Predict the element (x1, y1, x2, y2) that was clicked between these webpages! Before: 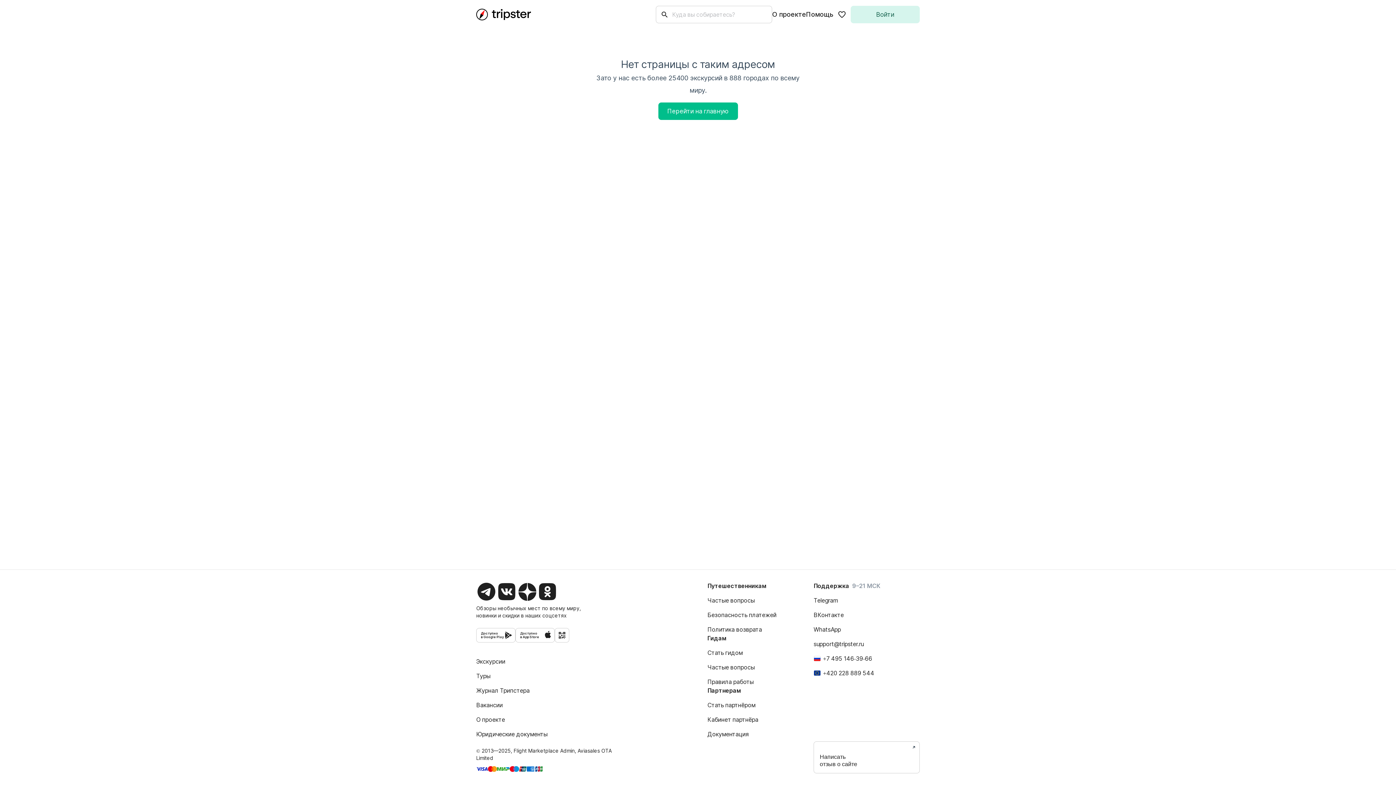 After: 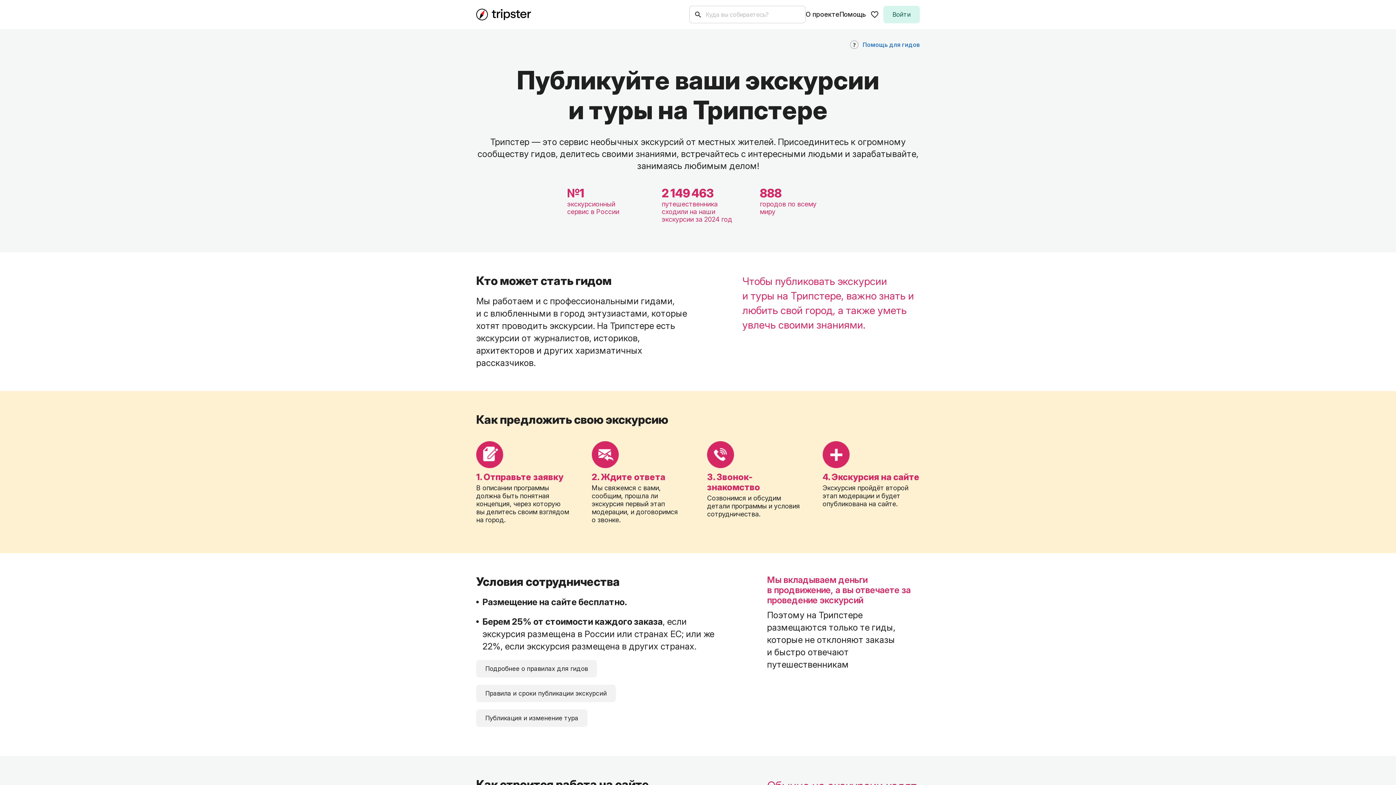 Action: label: Стать гидом bbox: (707, 648, 742, 657)